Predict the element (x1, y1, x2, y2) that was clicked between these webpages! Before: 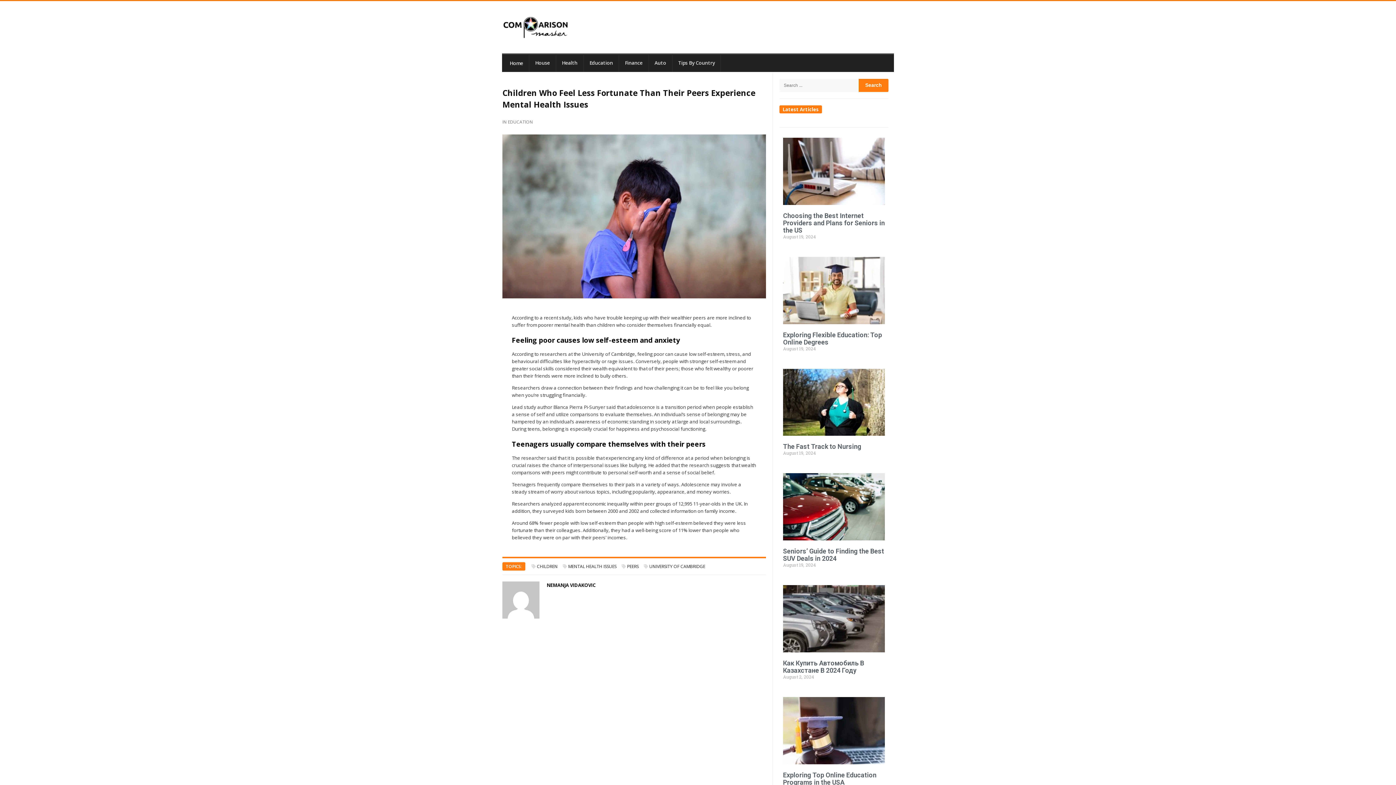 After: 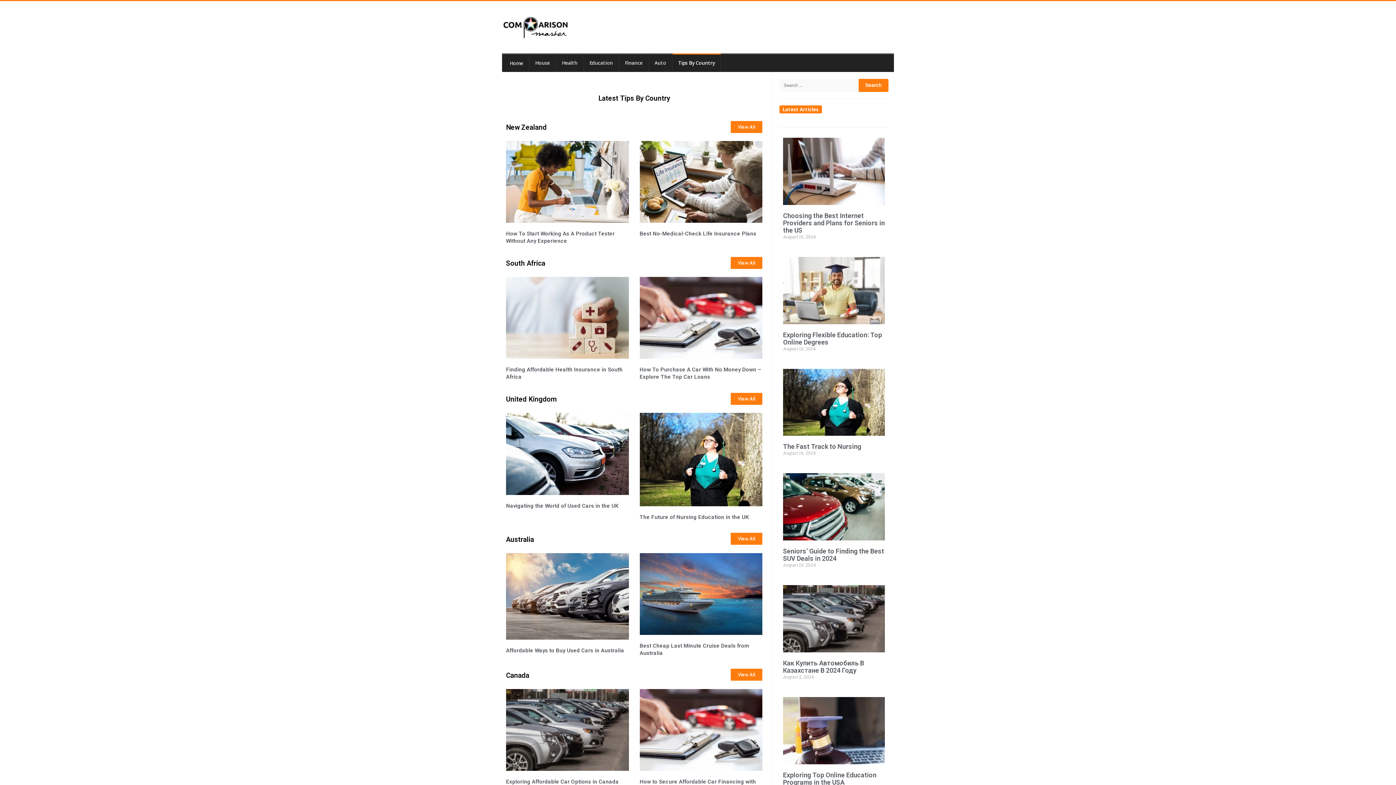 Action: bbox: (672, 53, 721, 71) label: Tips By Country